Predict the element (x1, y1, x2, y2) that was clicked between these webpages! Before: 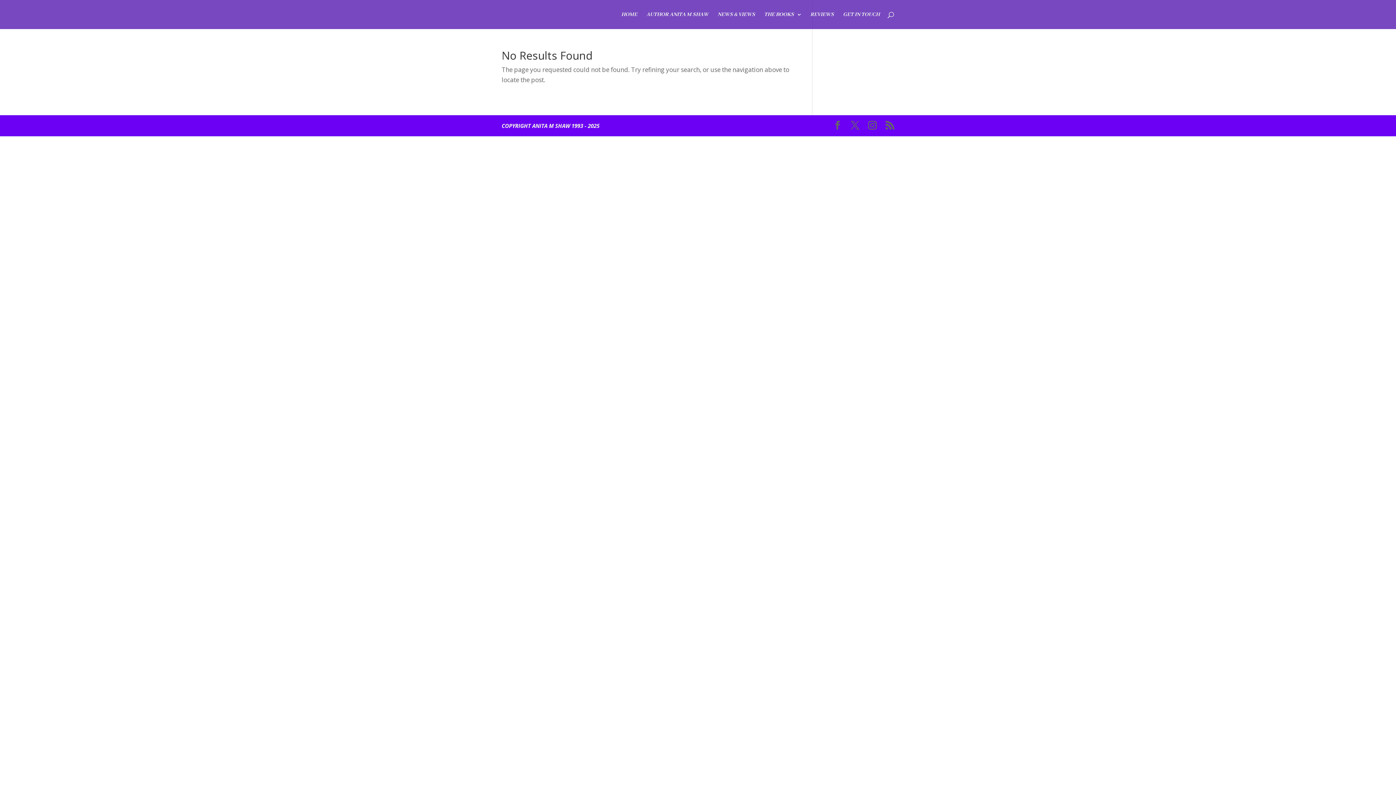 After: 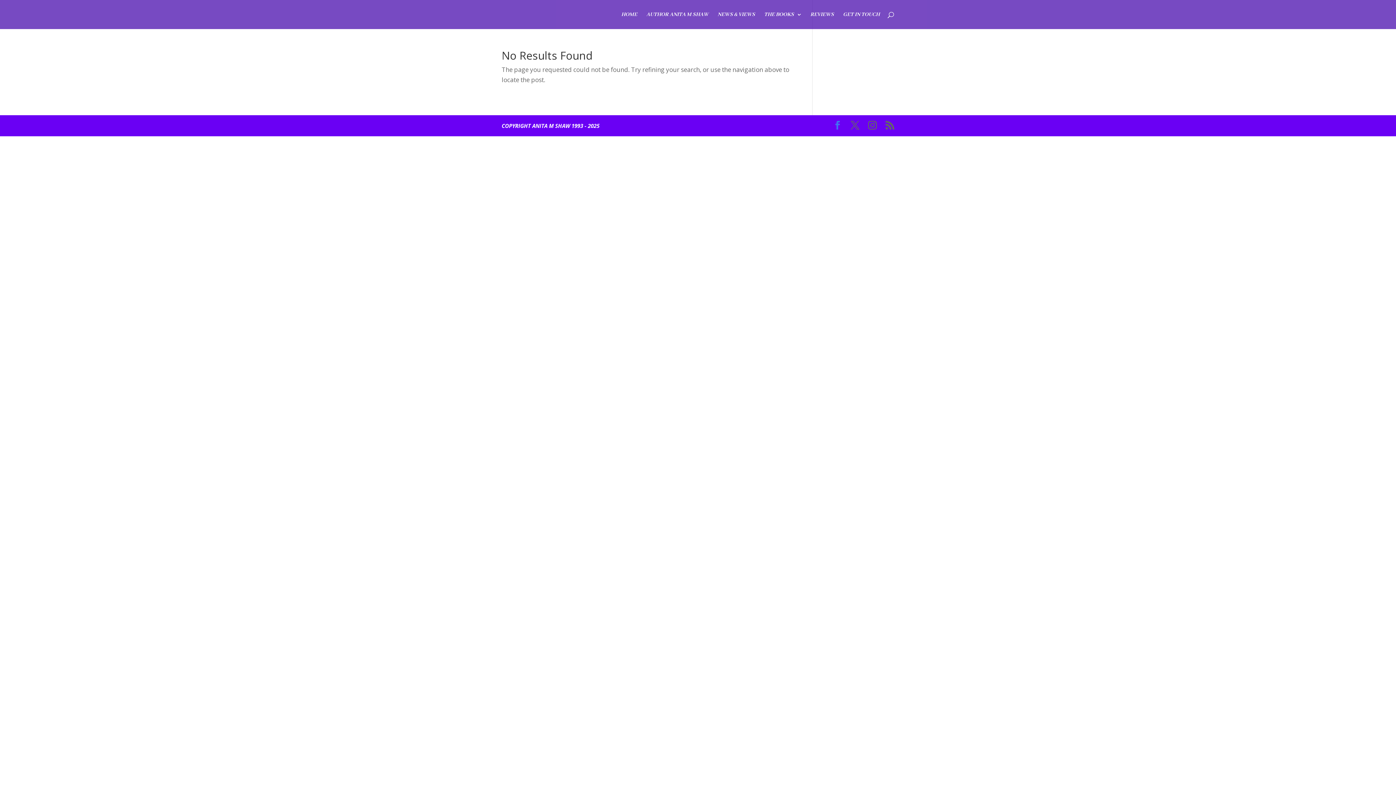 Action: bbox: (833, 120, 842, 130)